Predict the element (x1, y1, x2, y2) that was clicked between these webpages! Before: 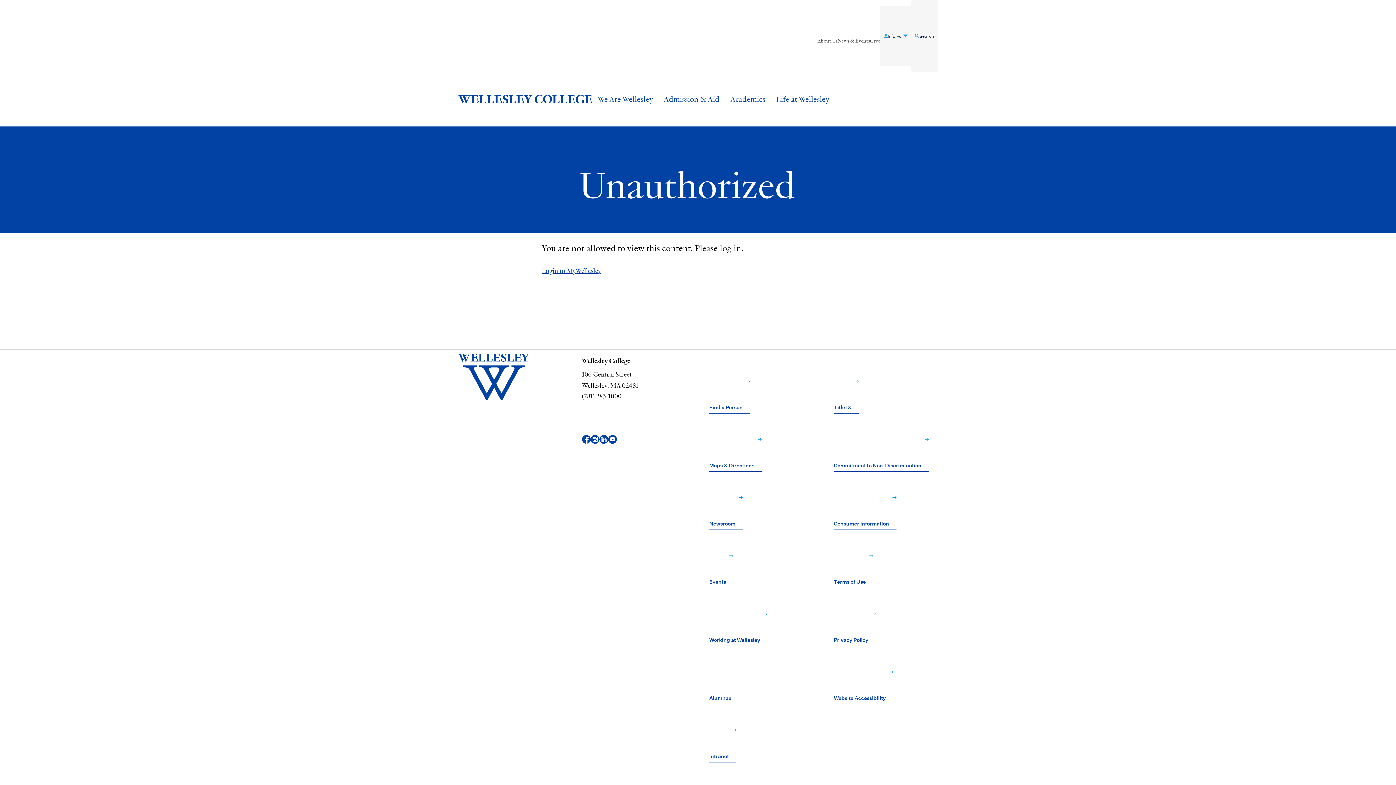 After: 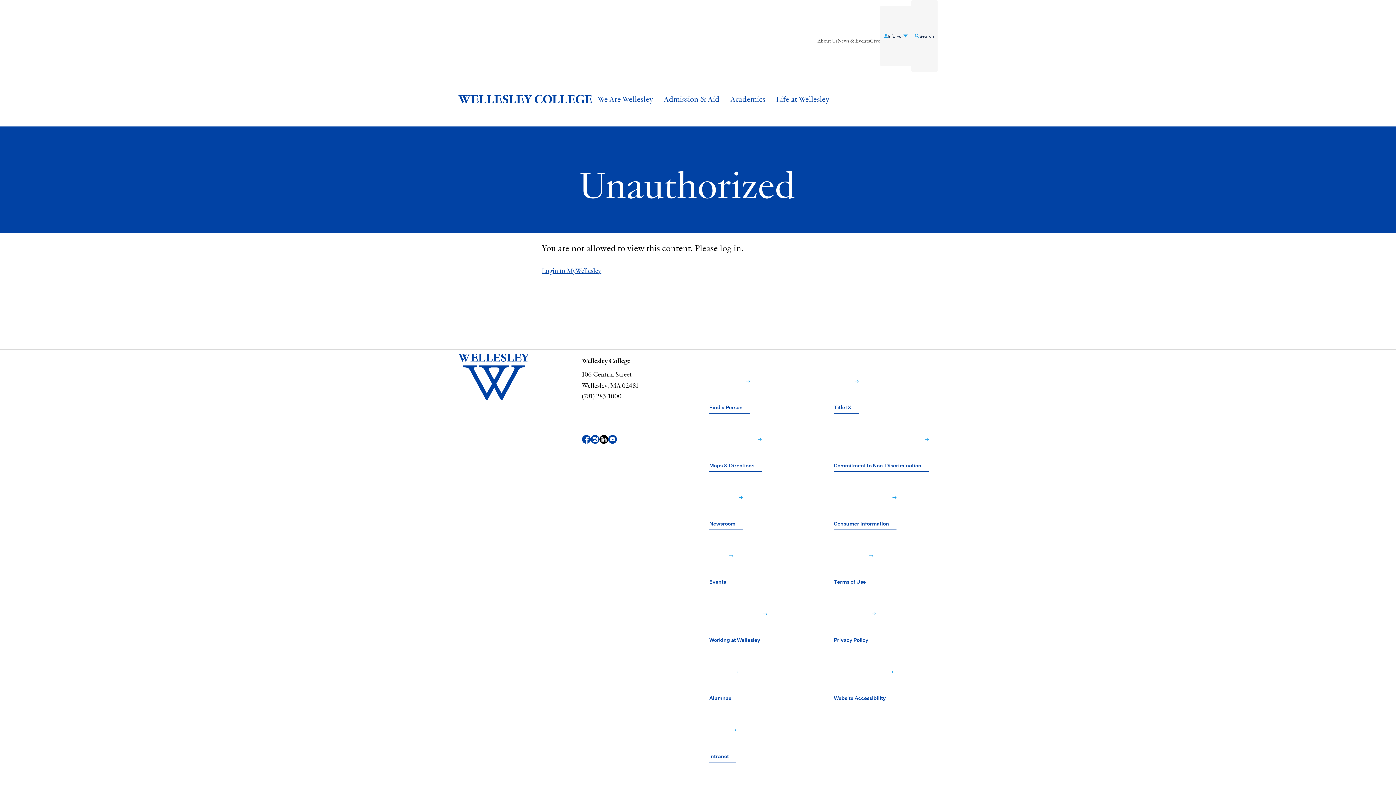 Action: label: LinkedIn bbox: (599, 412, 608, 466)